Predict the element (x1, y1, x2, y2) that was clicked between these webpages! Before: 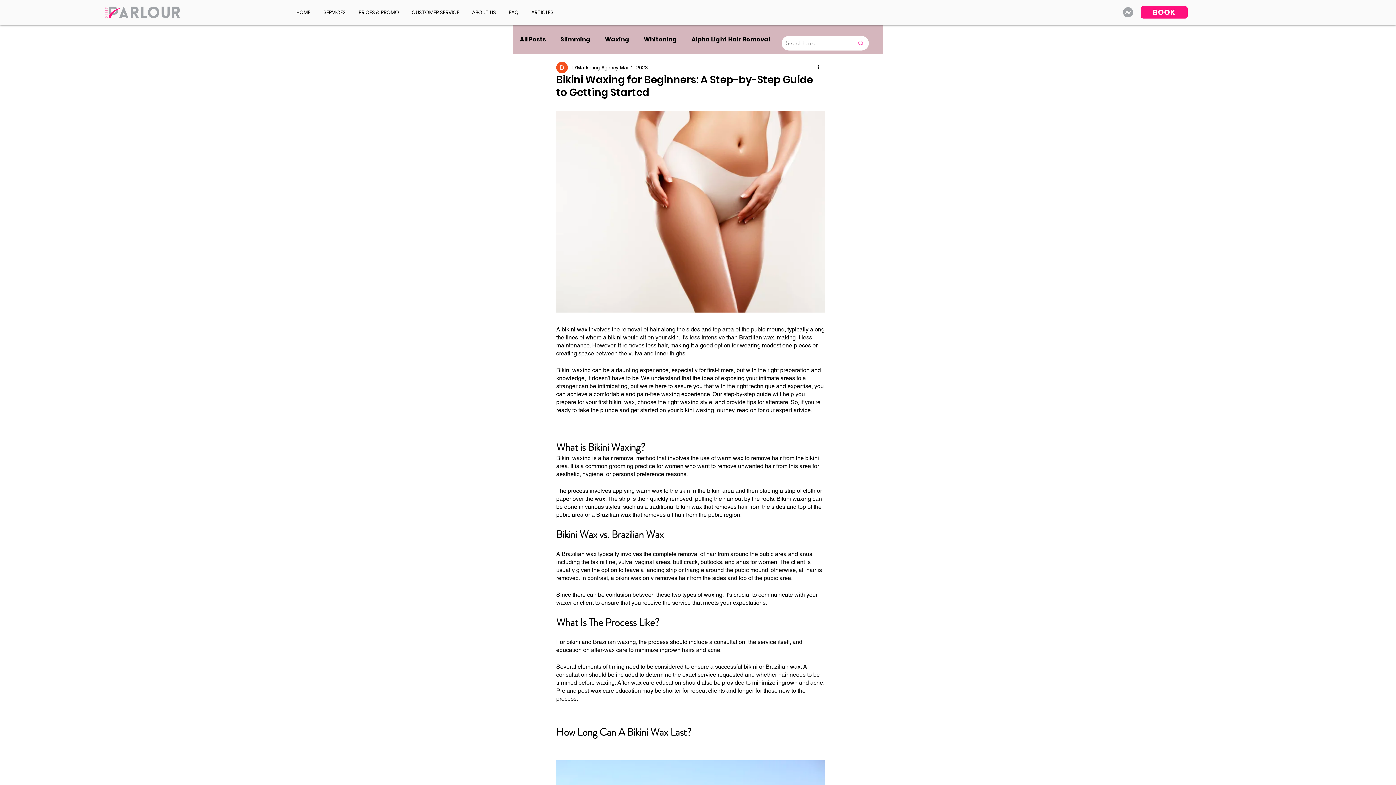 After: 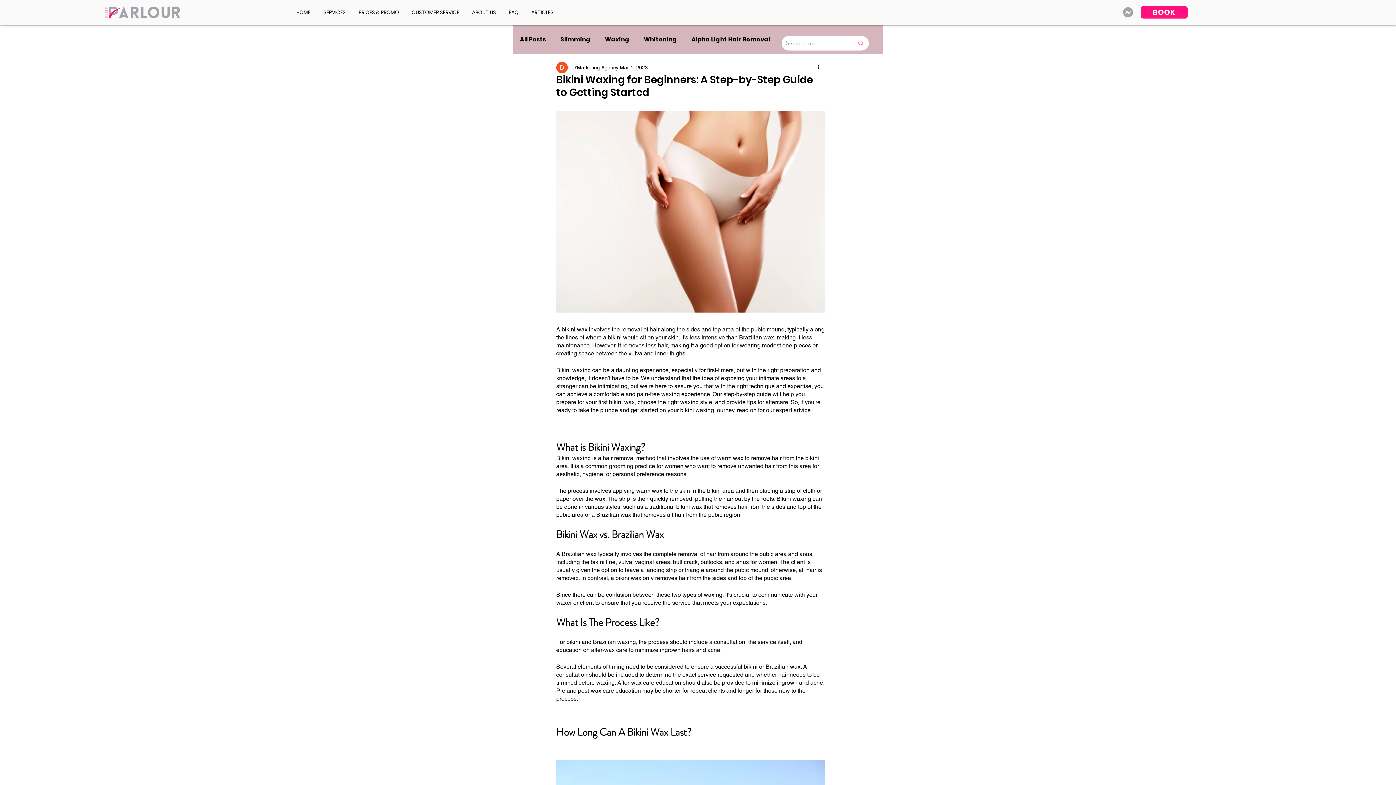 Action: bbox: (317, 4, 352, 20) label: SERVICES